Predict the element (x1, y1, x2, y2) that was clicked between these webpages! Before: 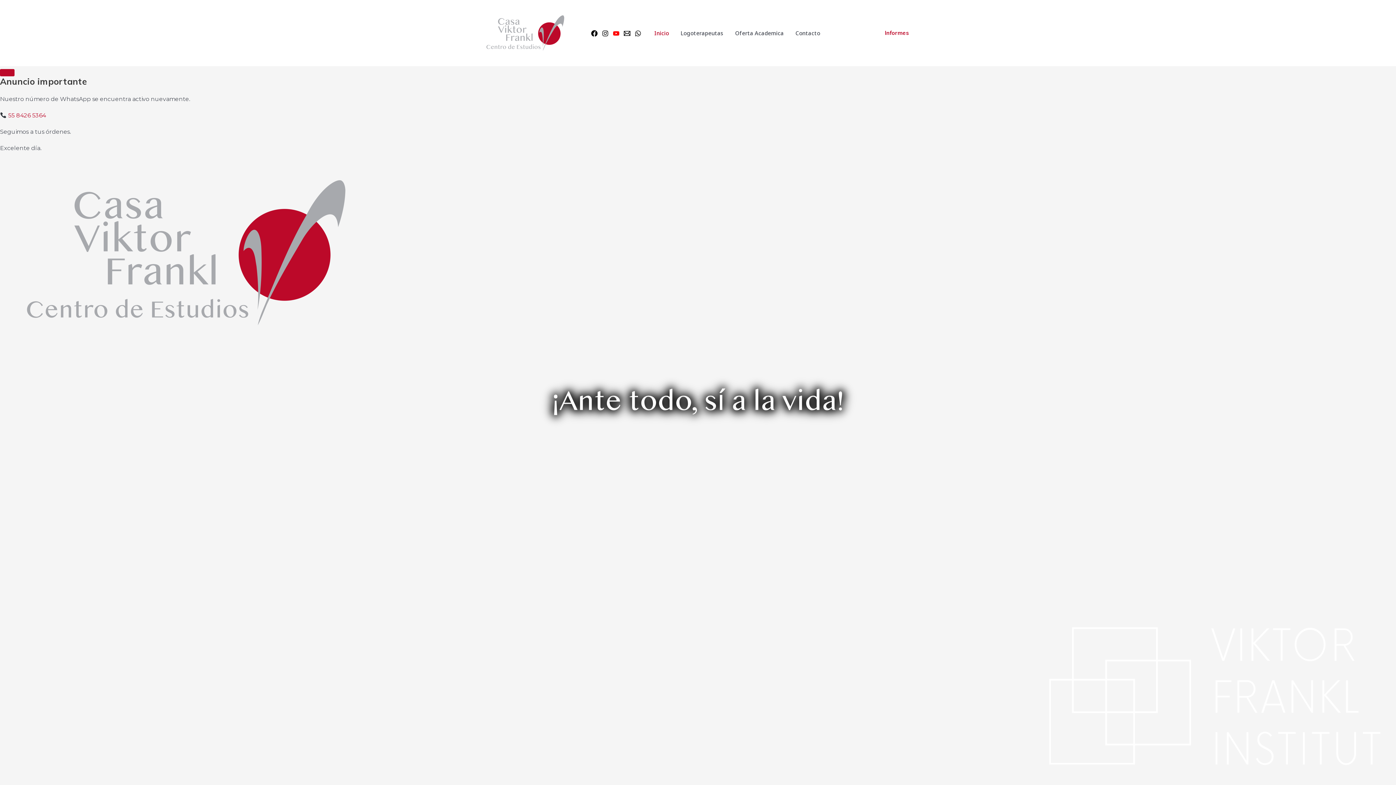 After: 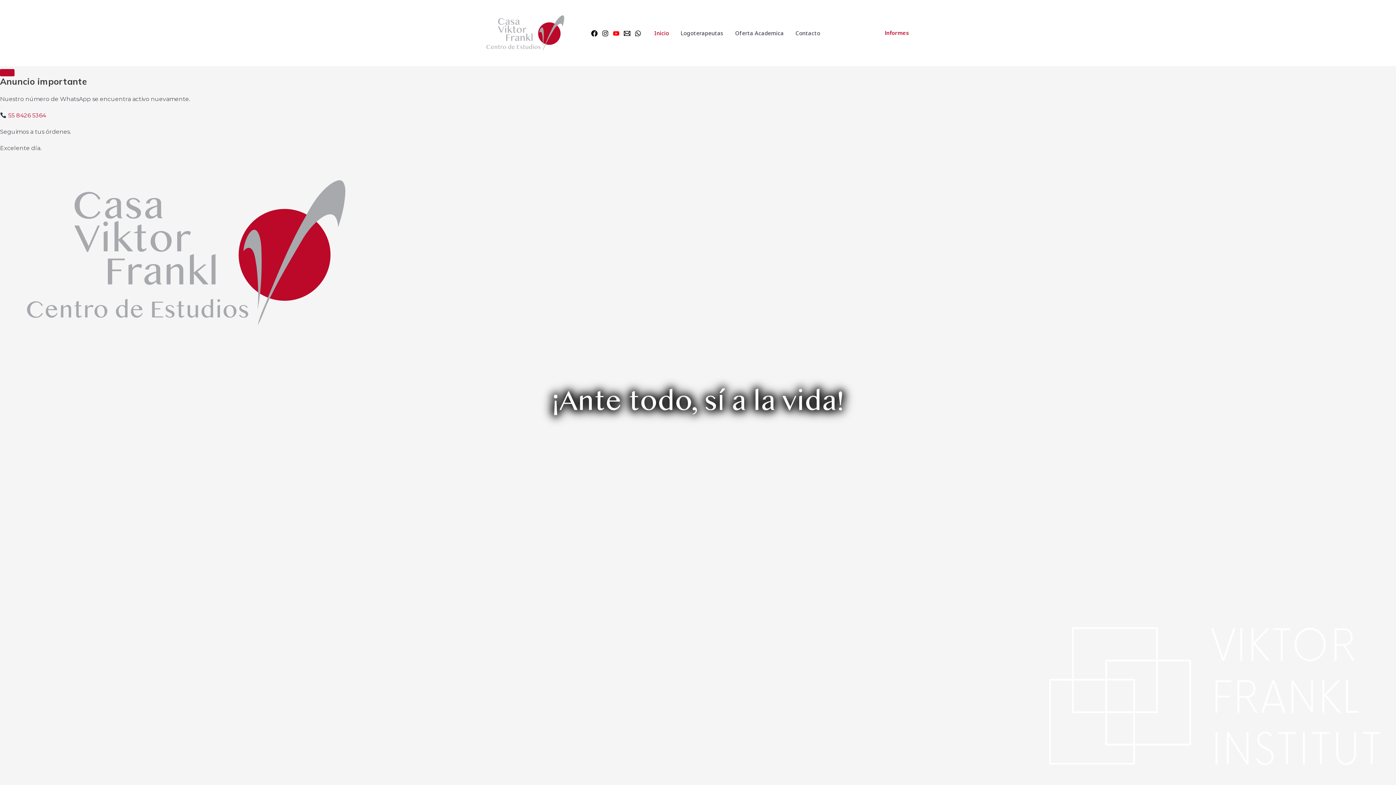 Action: bbox: (613, 30, 619, 36) label: YouTube